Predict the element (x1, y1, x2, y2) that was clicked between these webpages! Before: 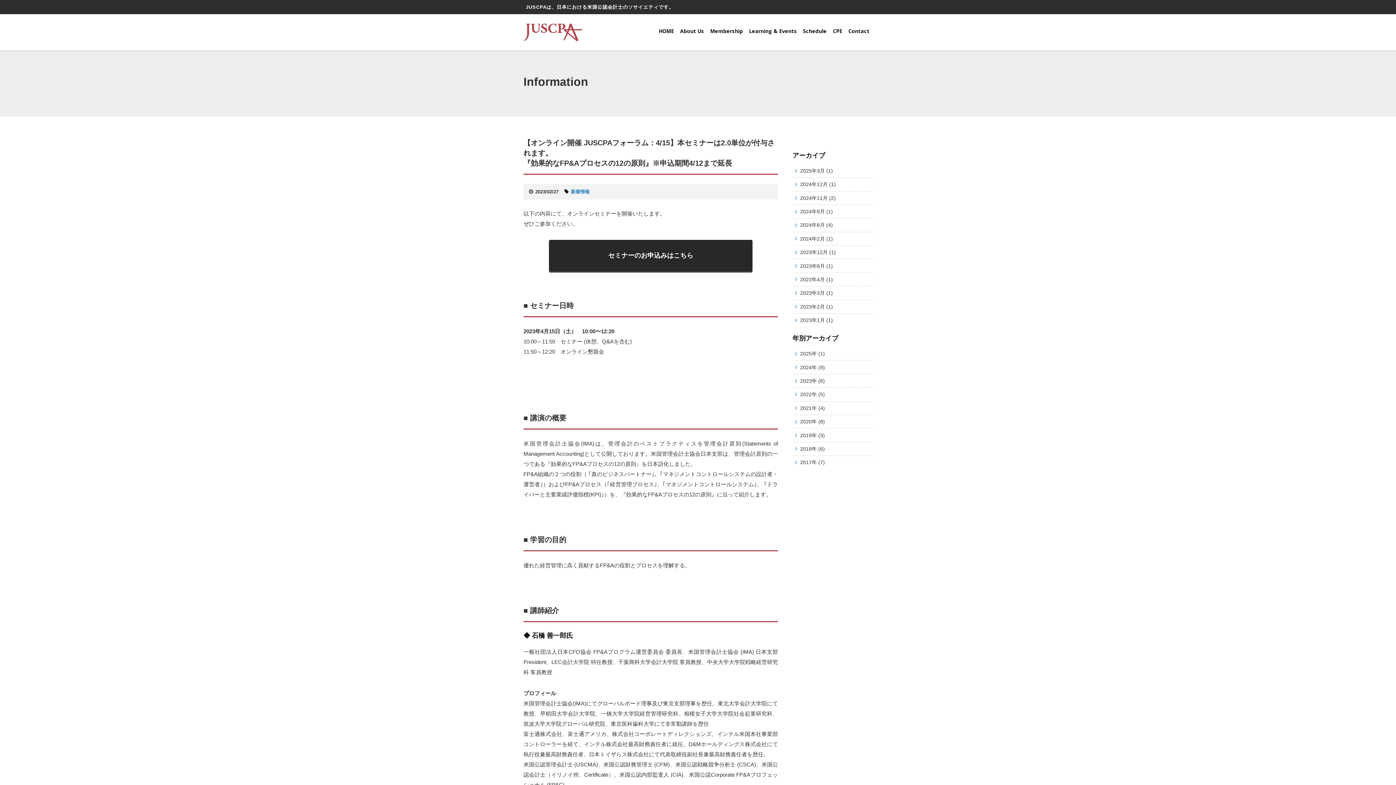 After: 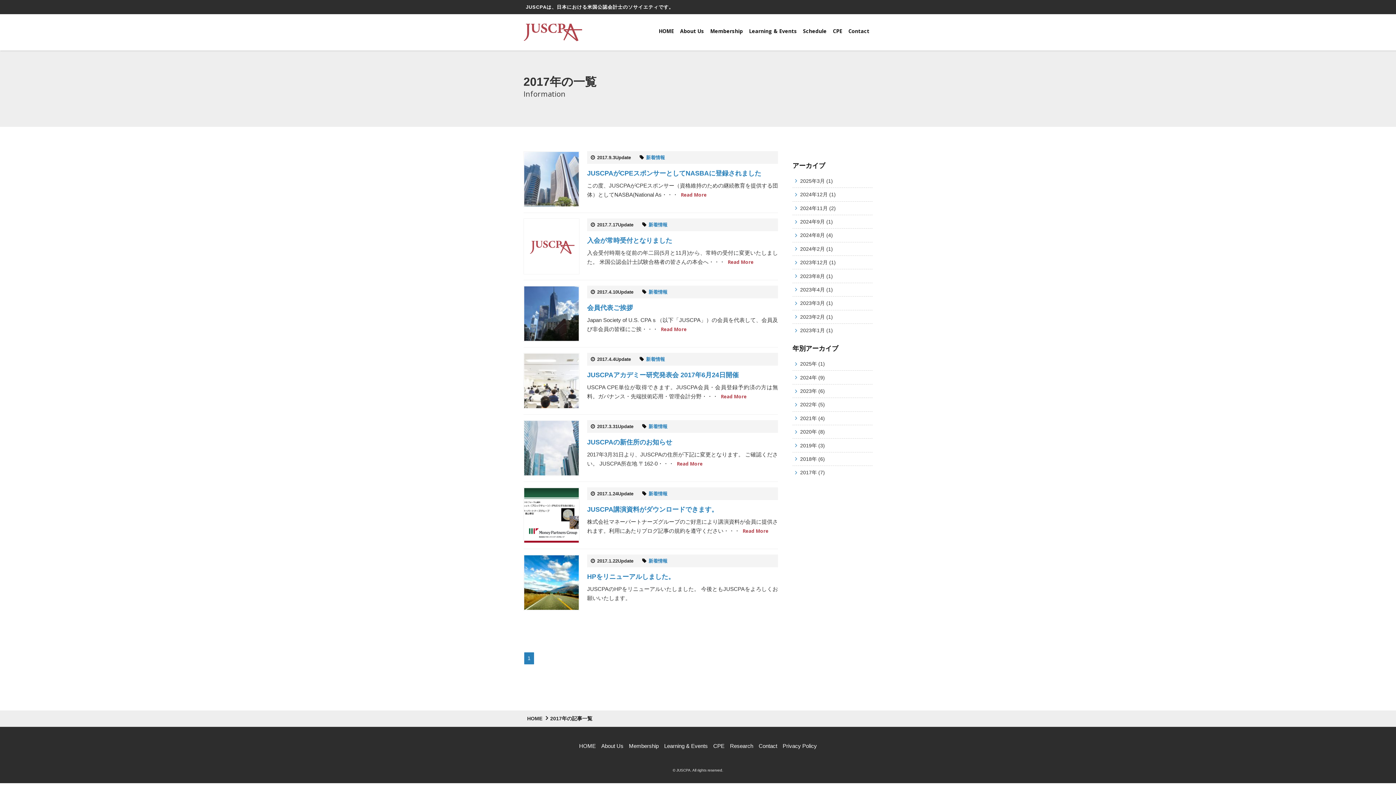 Action: label: 2017年 bbox: (795, 459, 817, 465)